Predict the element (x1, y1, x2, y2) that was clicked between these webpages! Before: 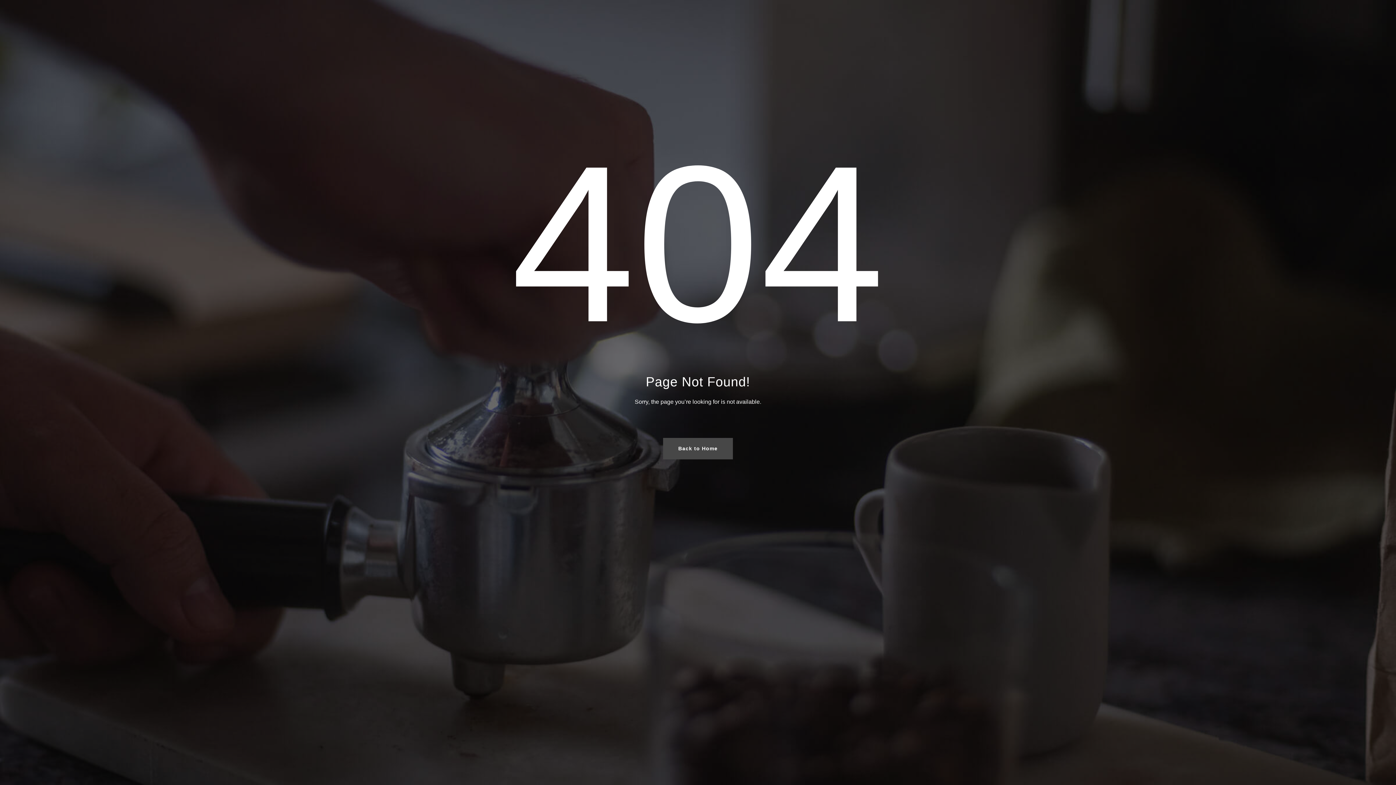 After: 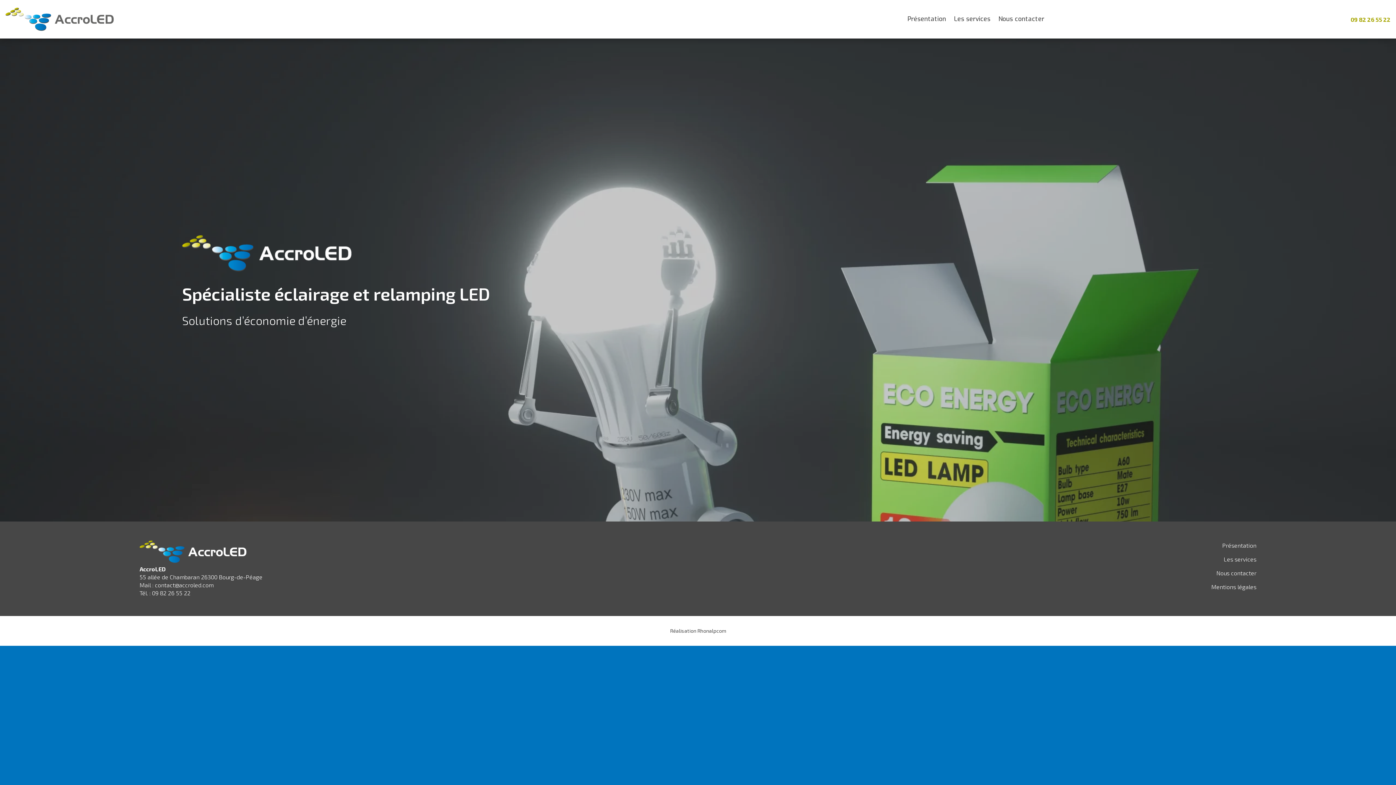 Action: label: Back to Home bbox: (663, 438, 733, 459)